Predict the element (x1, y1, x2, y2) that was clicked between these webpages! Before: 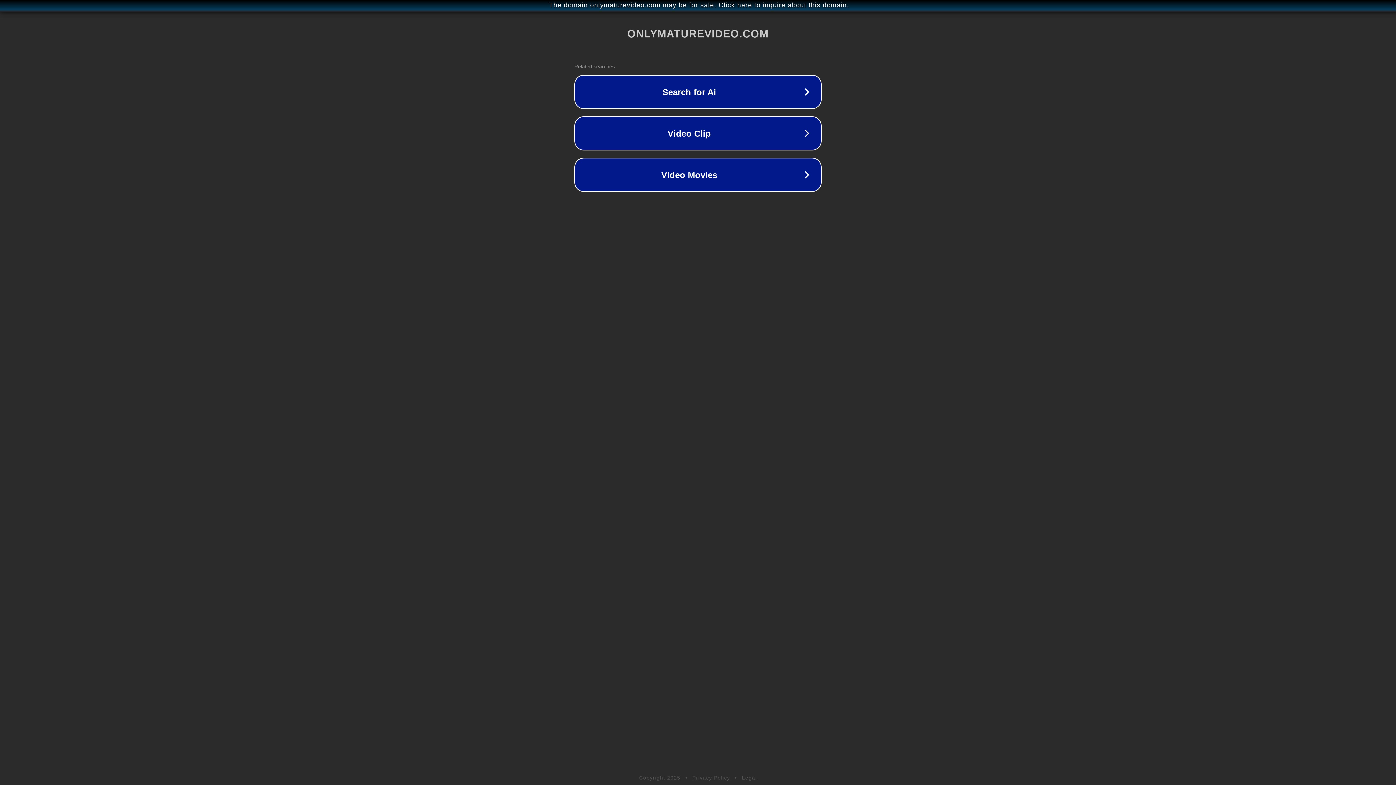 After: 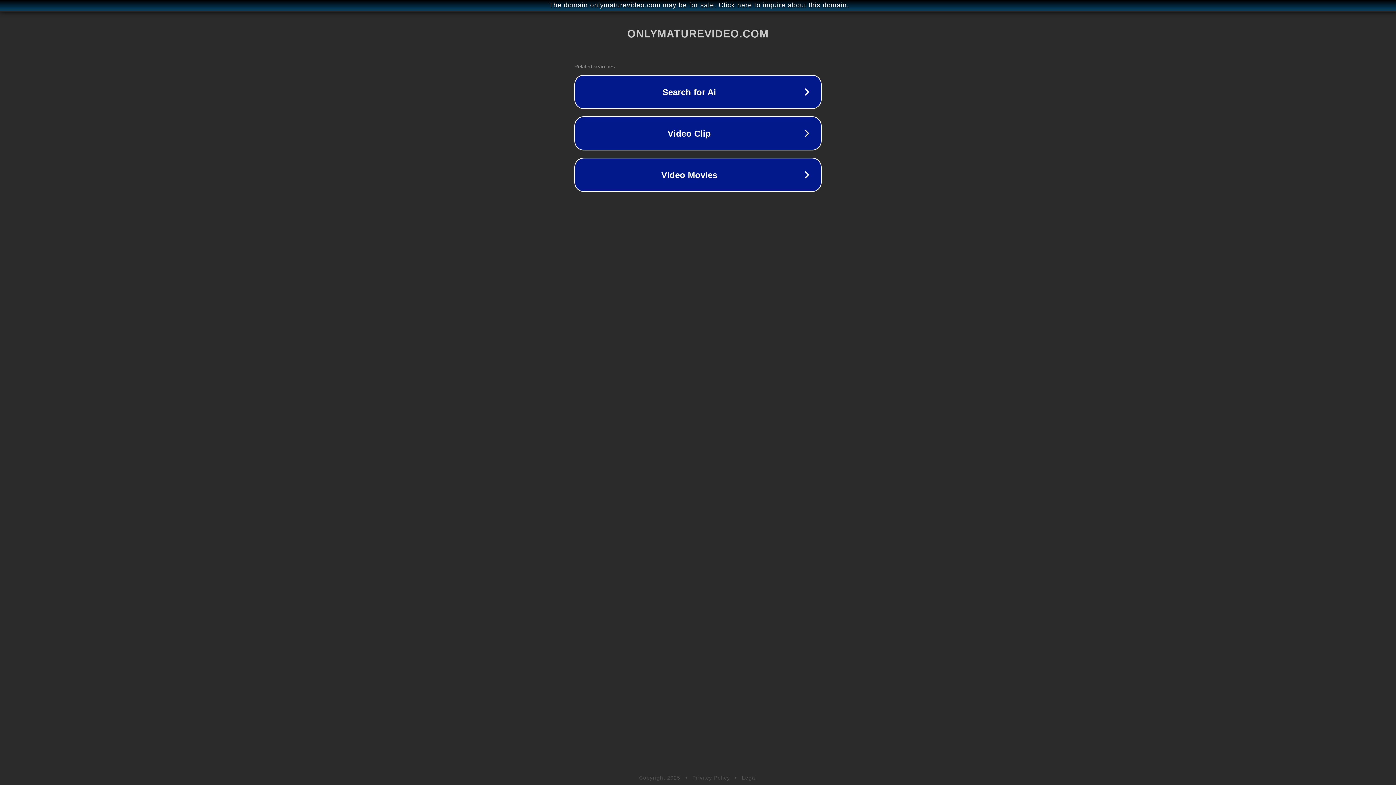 Action: bbox: (692, 775, 730, 781) label: Privacy Policy